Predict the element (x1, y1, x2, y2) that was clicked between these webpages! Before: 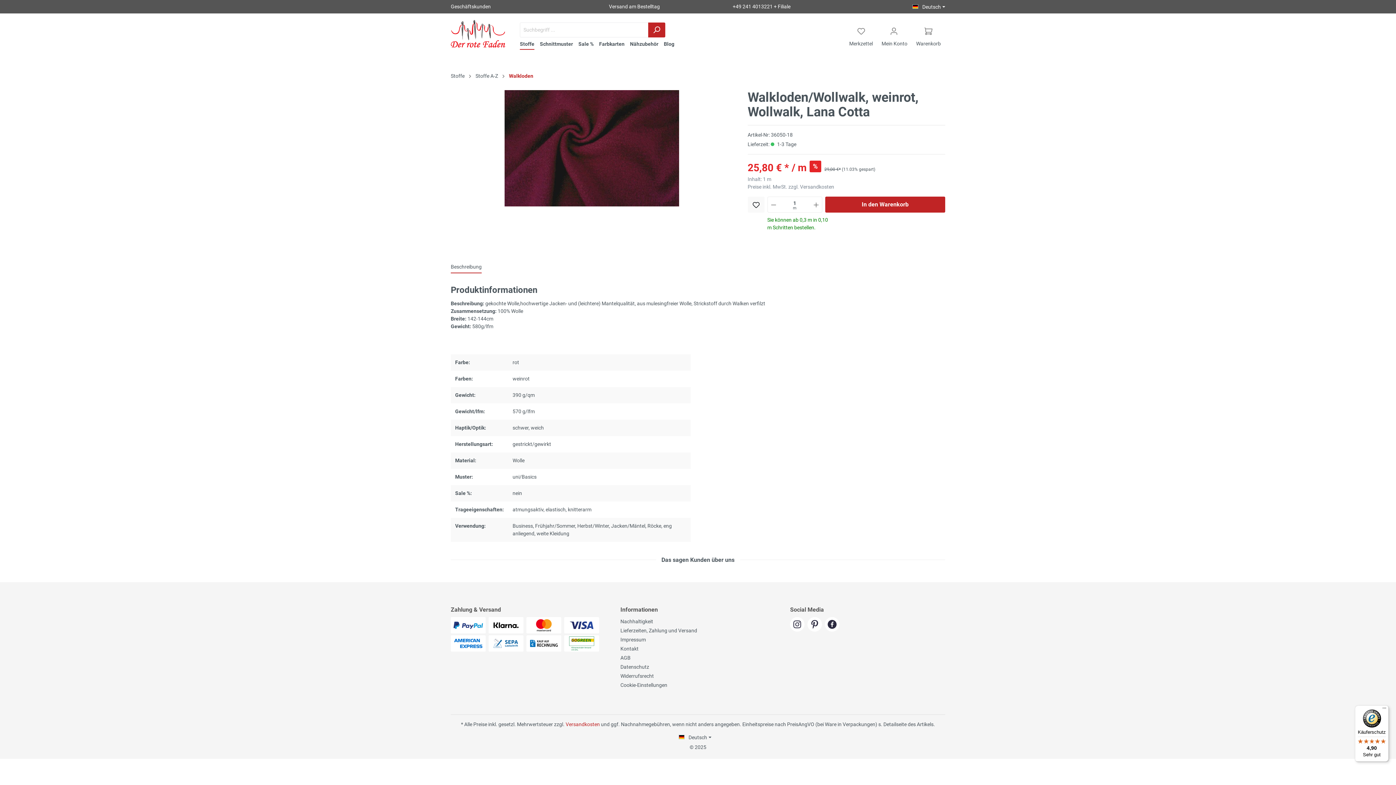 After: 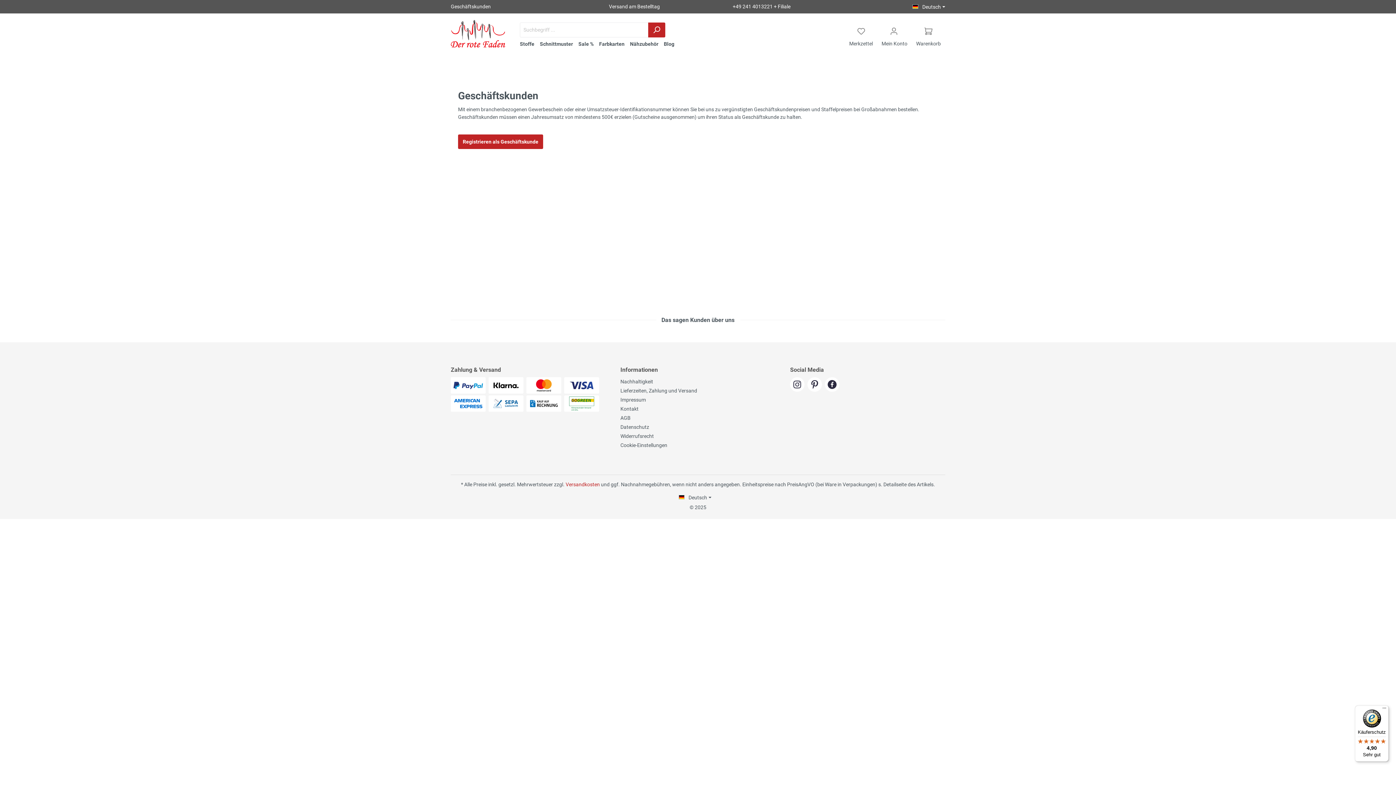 Action: label: Geschäftskunden bbox: (450, 3, 490, 9)